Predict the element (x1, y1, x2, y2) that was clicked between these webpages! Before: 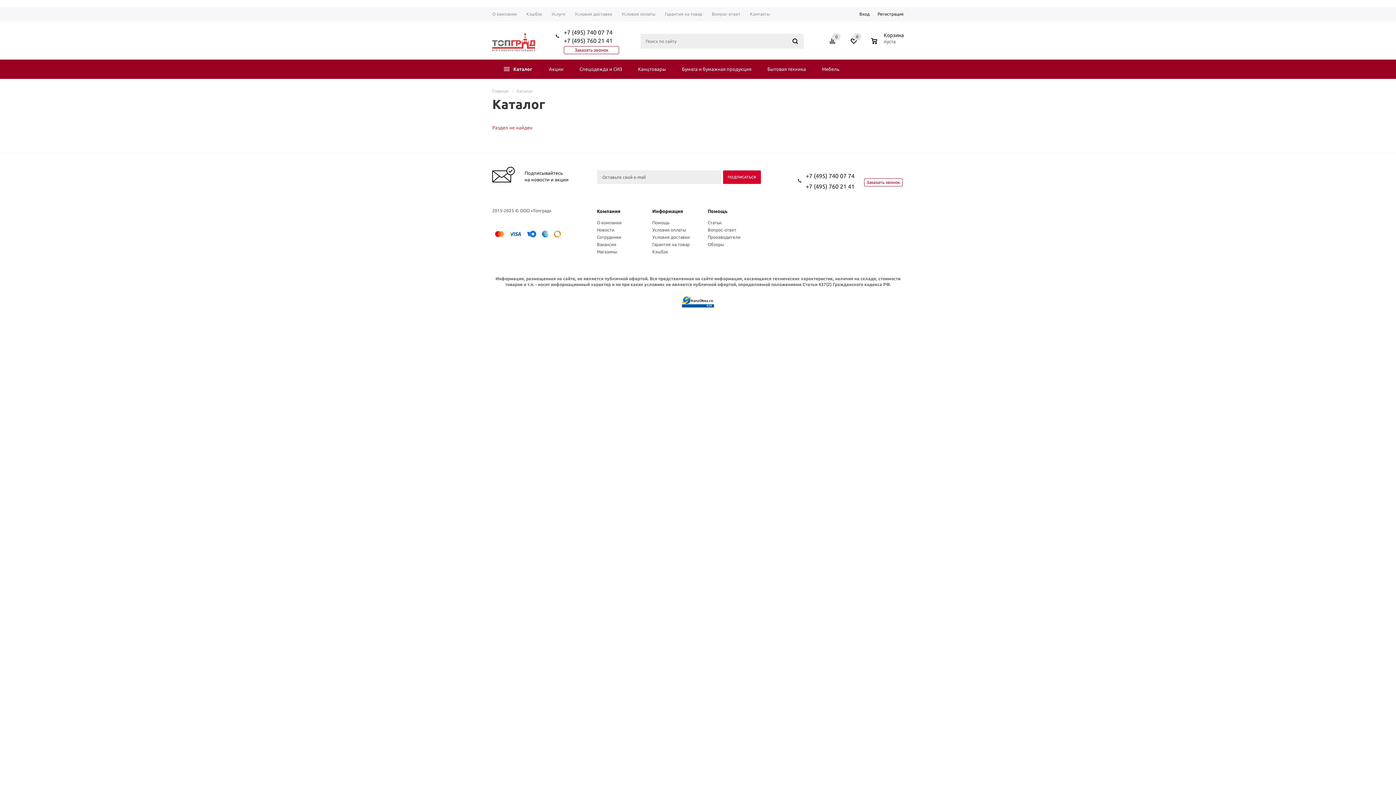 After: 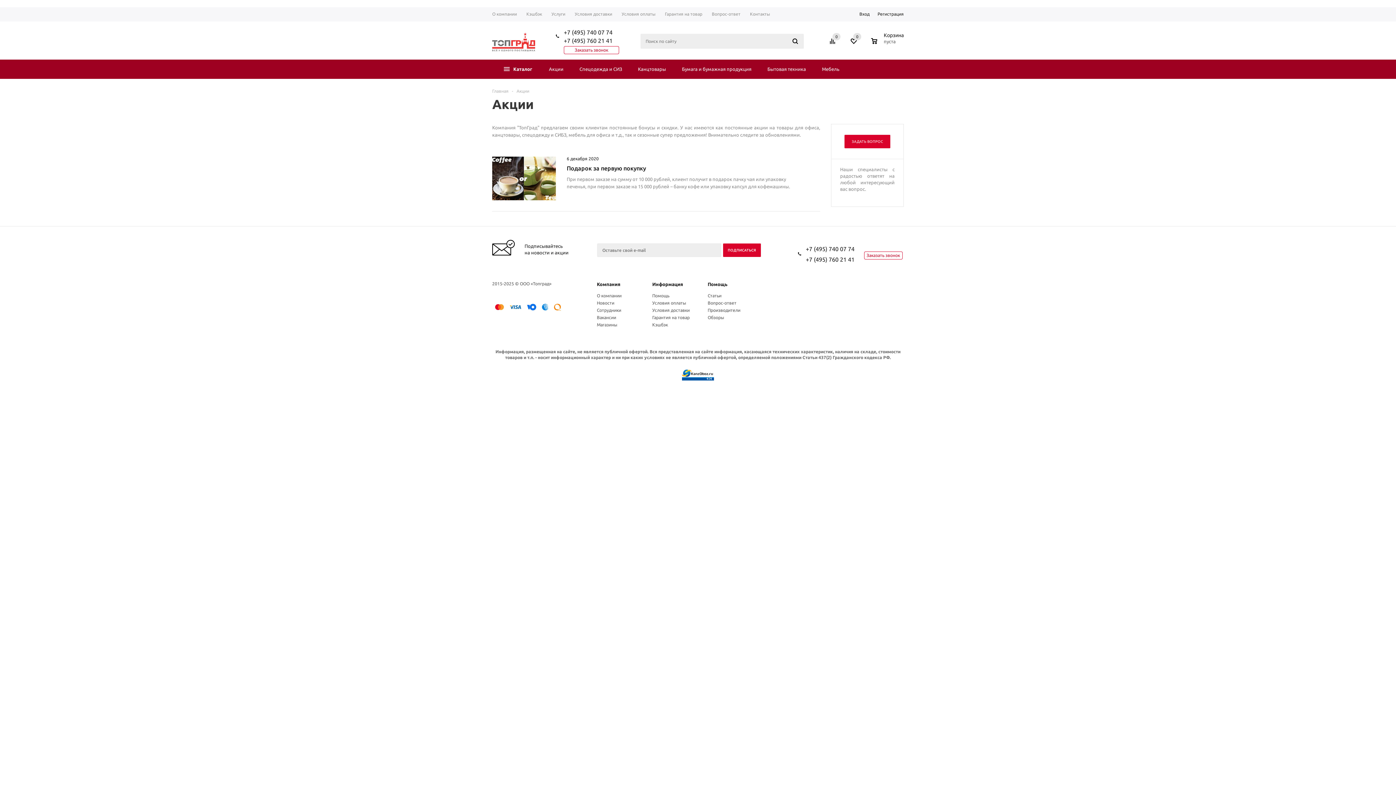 Action: bbox: (541, 59, 571, 78) label: Акции